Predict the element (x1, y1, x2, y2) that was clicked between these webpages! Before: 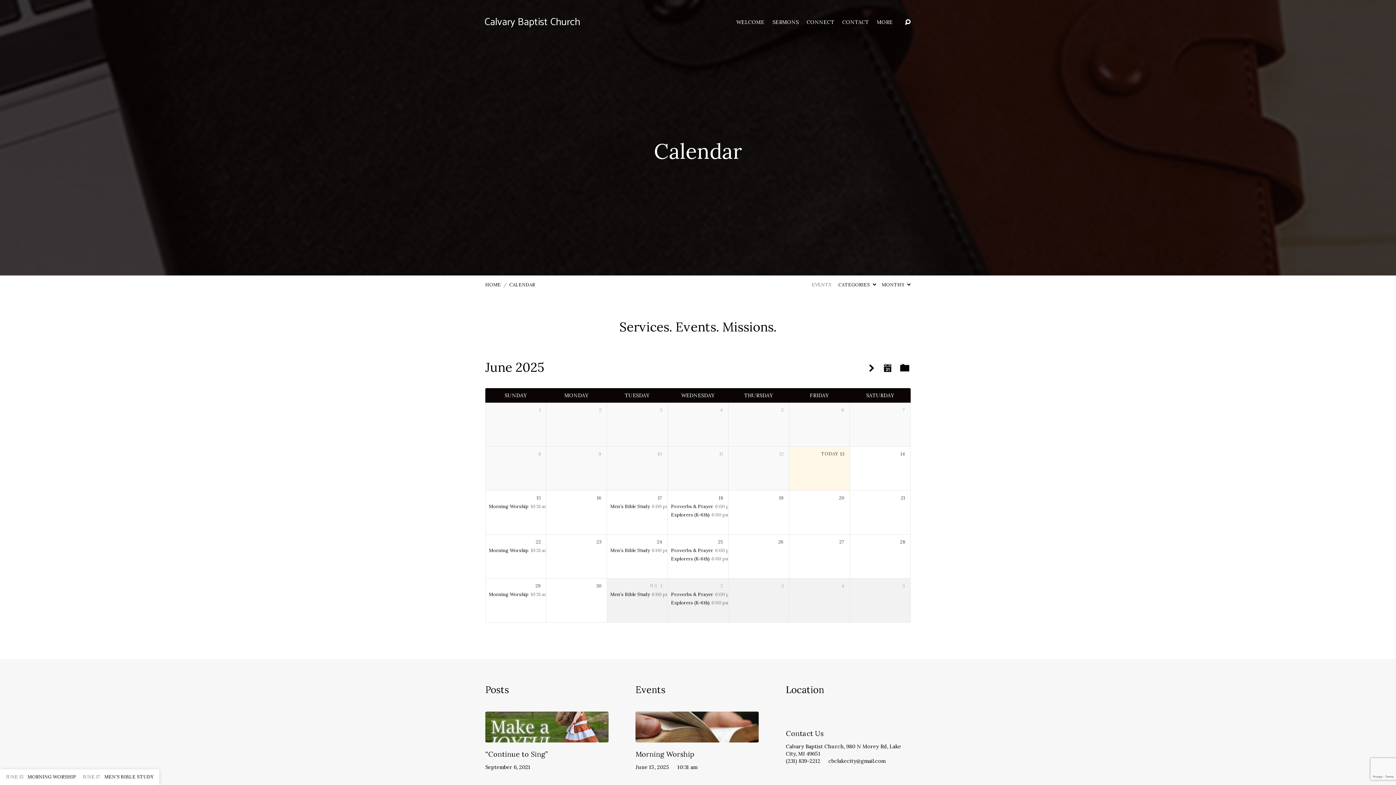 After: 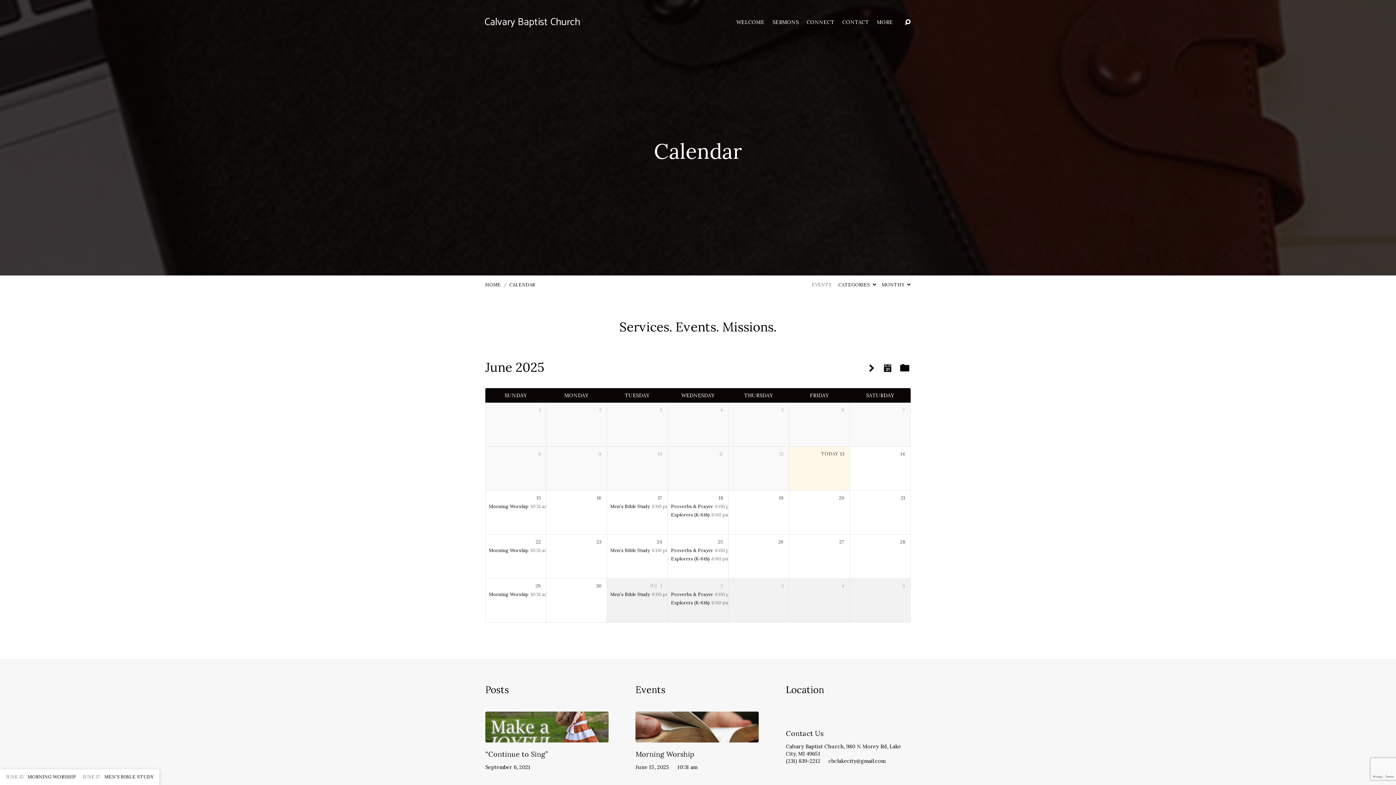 Action: label: CALENDAR bbox: (509, 281, 535, 288)